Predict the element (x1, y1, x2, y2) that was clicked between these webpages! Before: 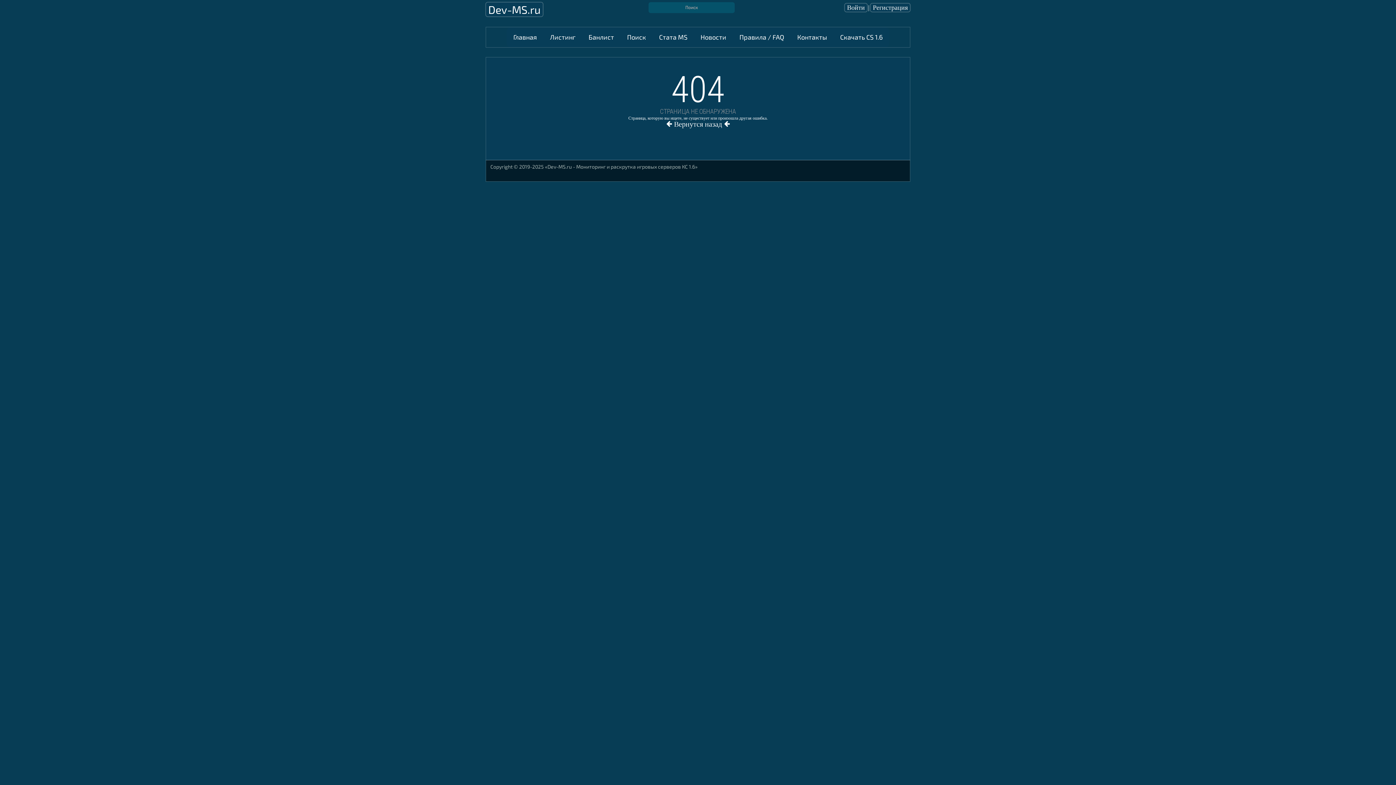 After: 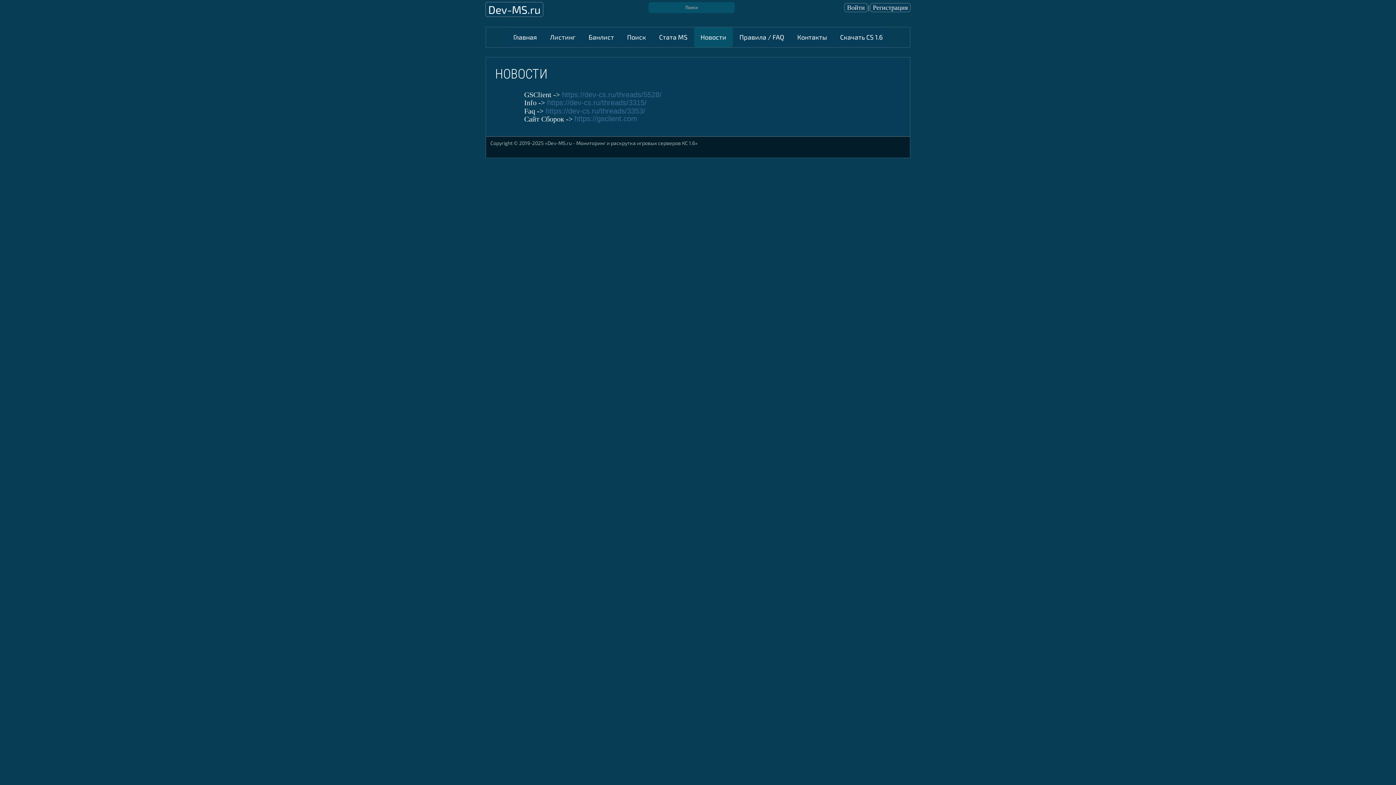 Action: bbox: (699, 31, 727, 42) label: Новости